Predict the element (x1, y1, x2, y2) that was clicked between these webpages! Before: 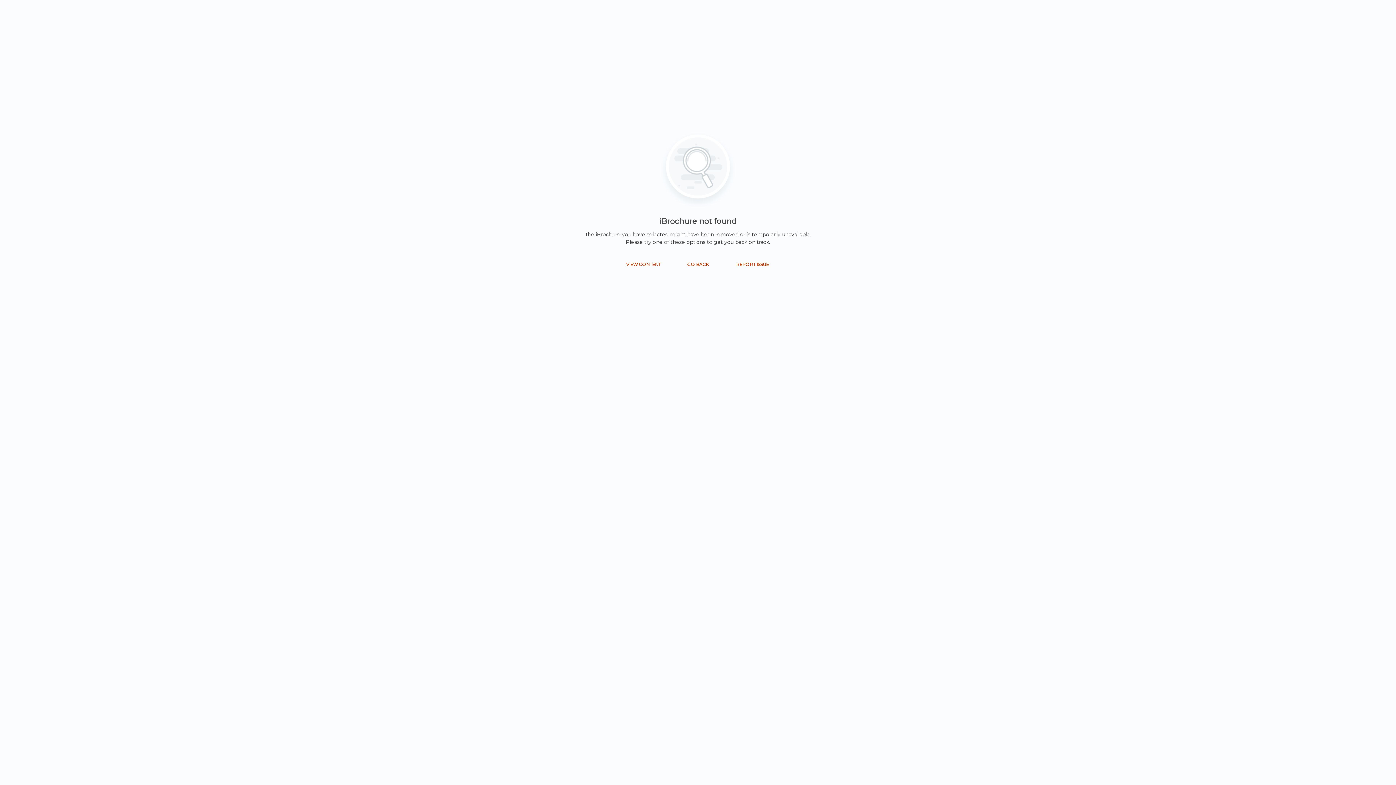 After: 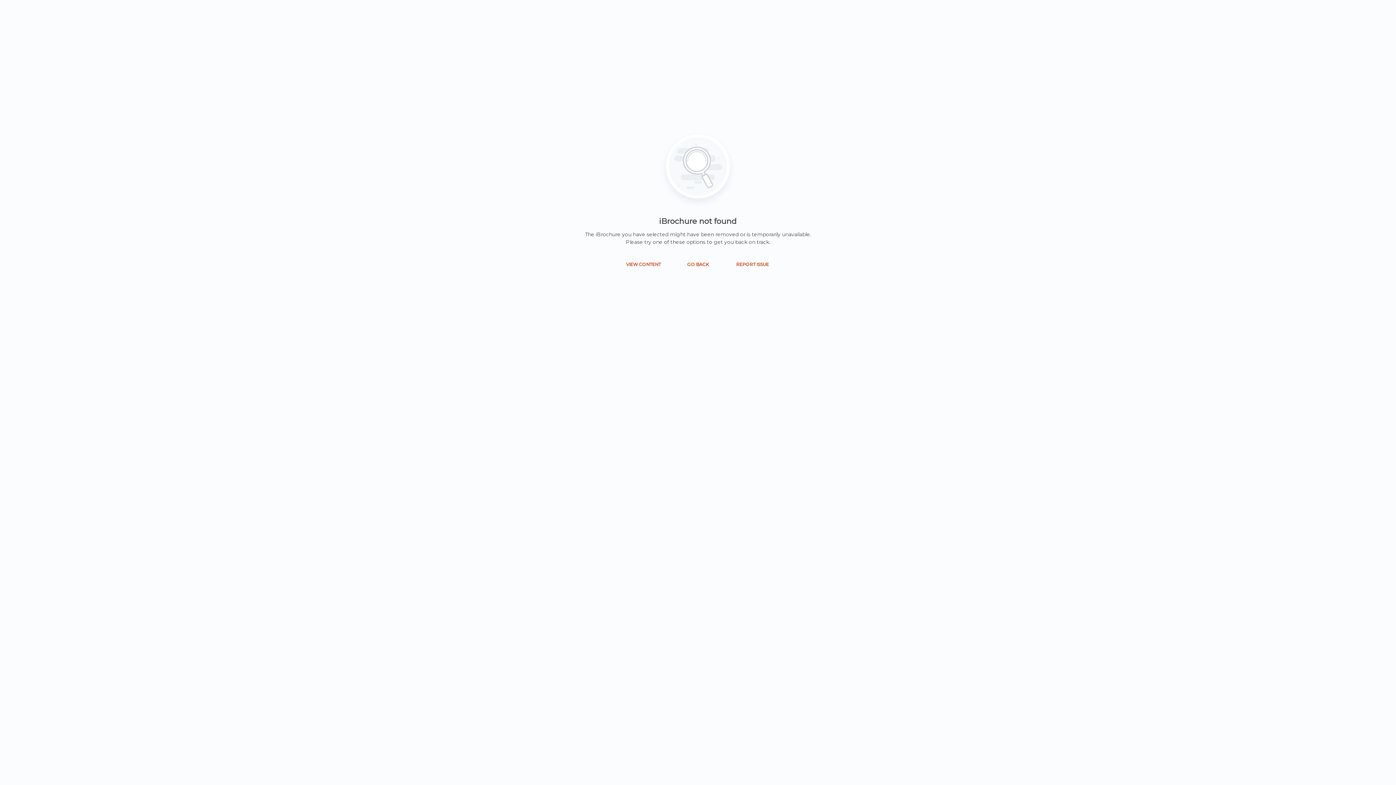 Action: bbox: (682, 258, 714, 270) label: GO BACK